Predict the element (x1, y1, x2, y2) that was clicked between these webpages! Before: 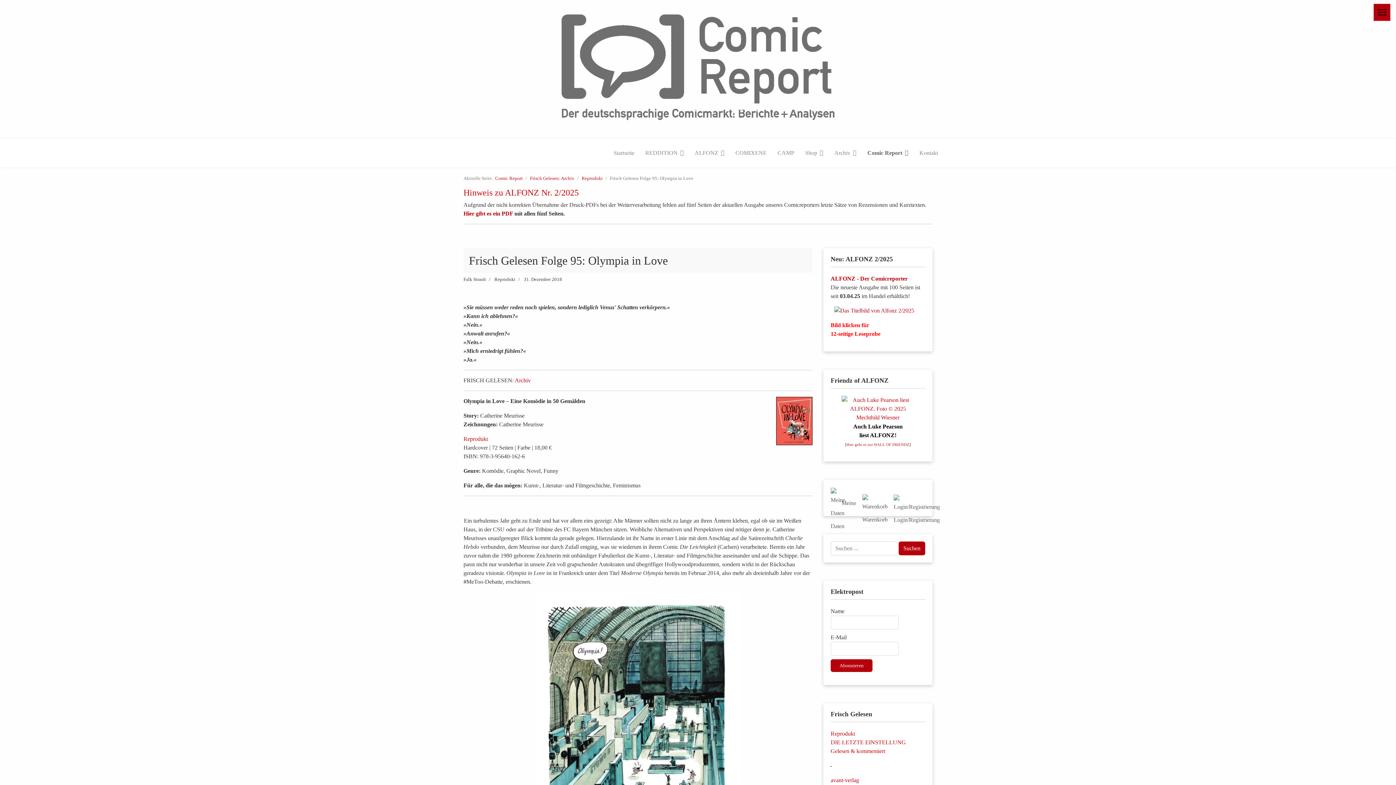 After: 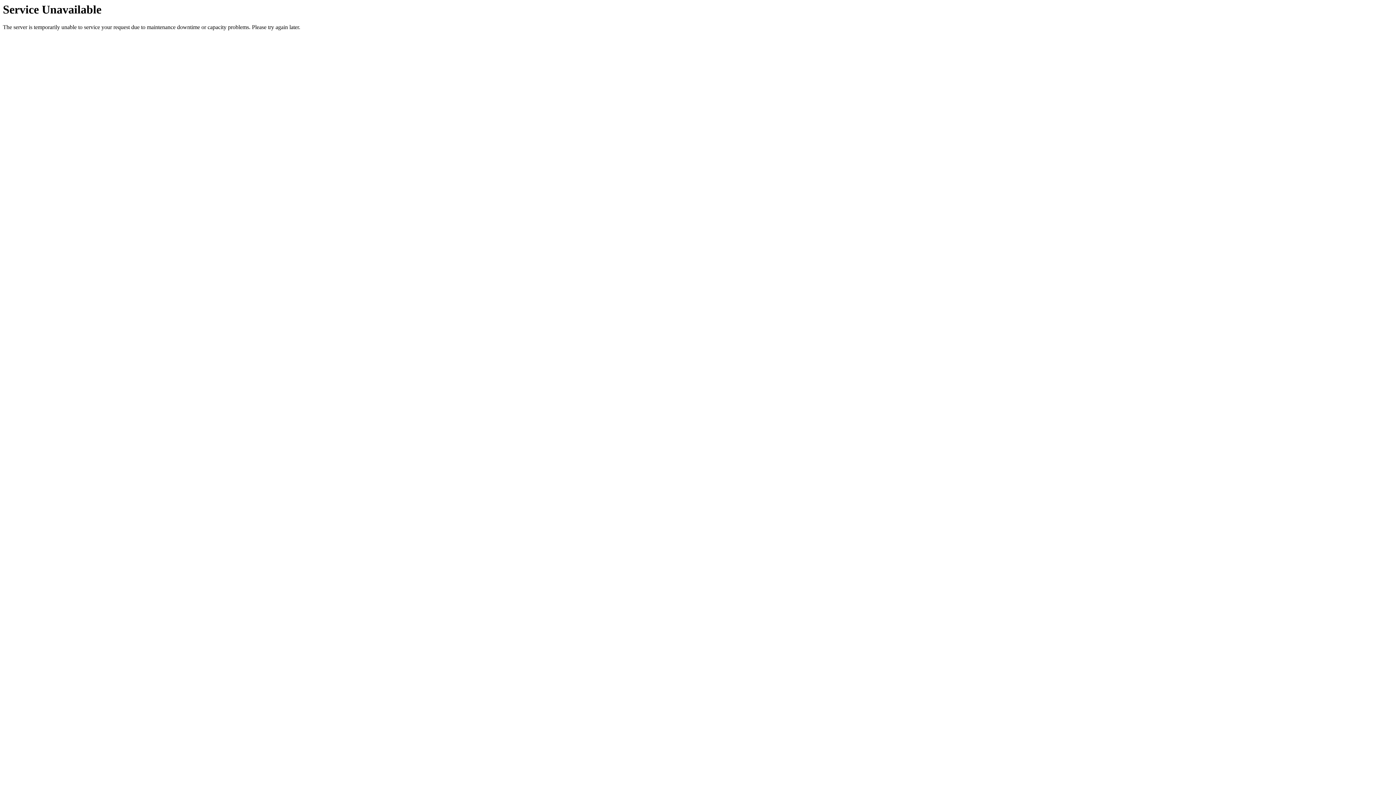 Action: label: Warenkorb bbox: (862, 493, 893, 527)